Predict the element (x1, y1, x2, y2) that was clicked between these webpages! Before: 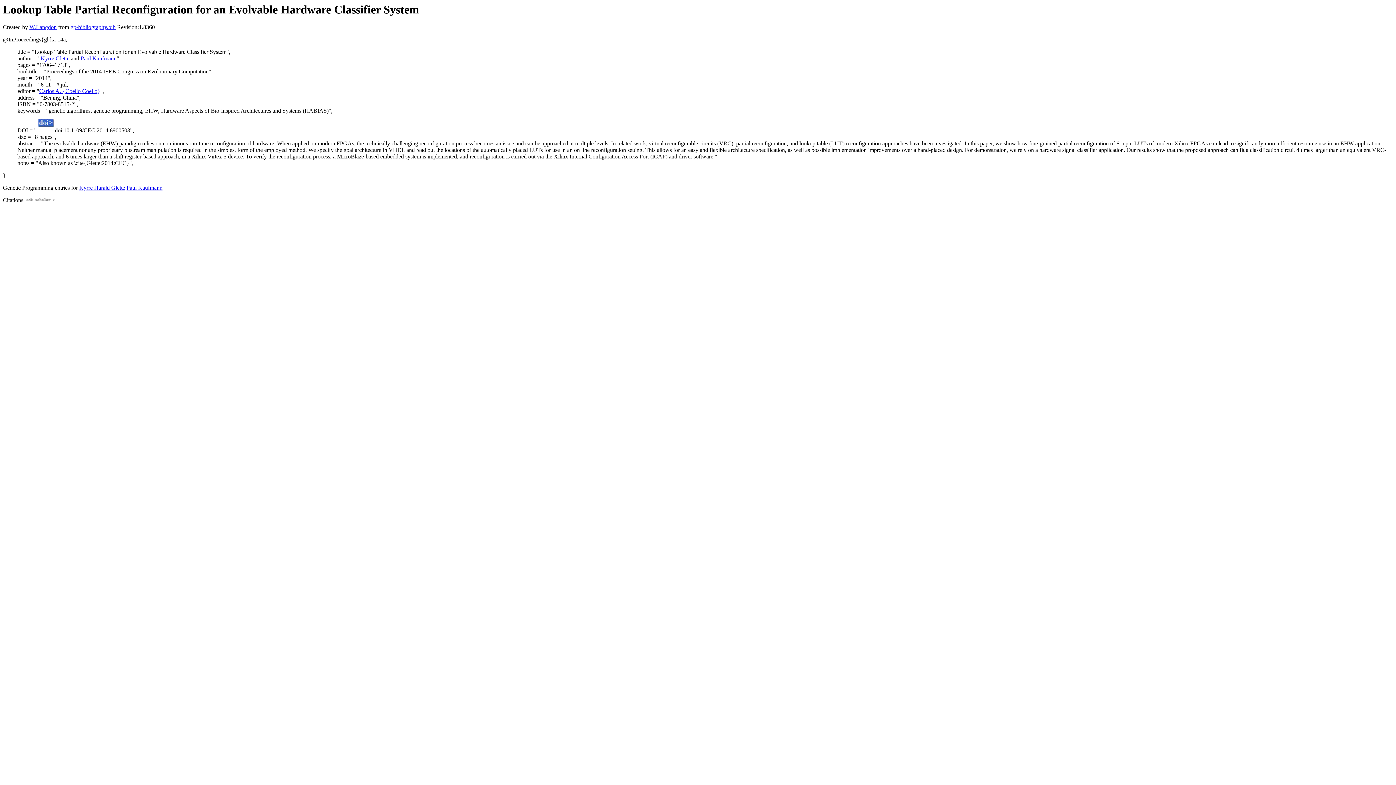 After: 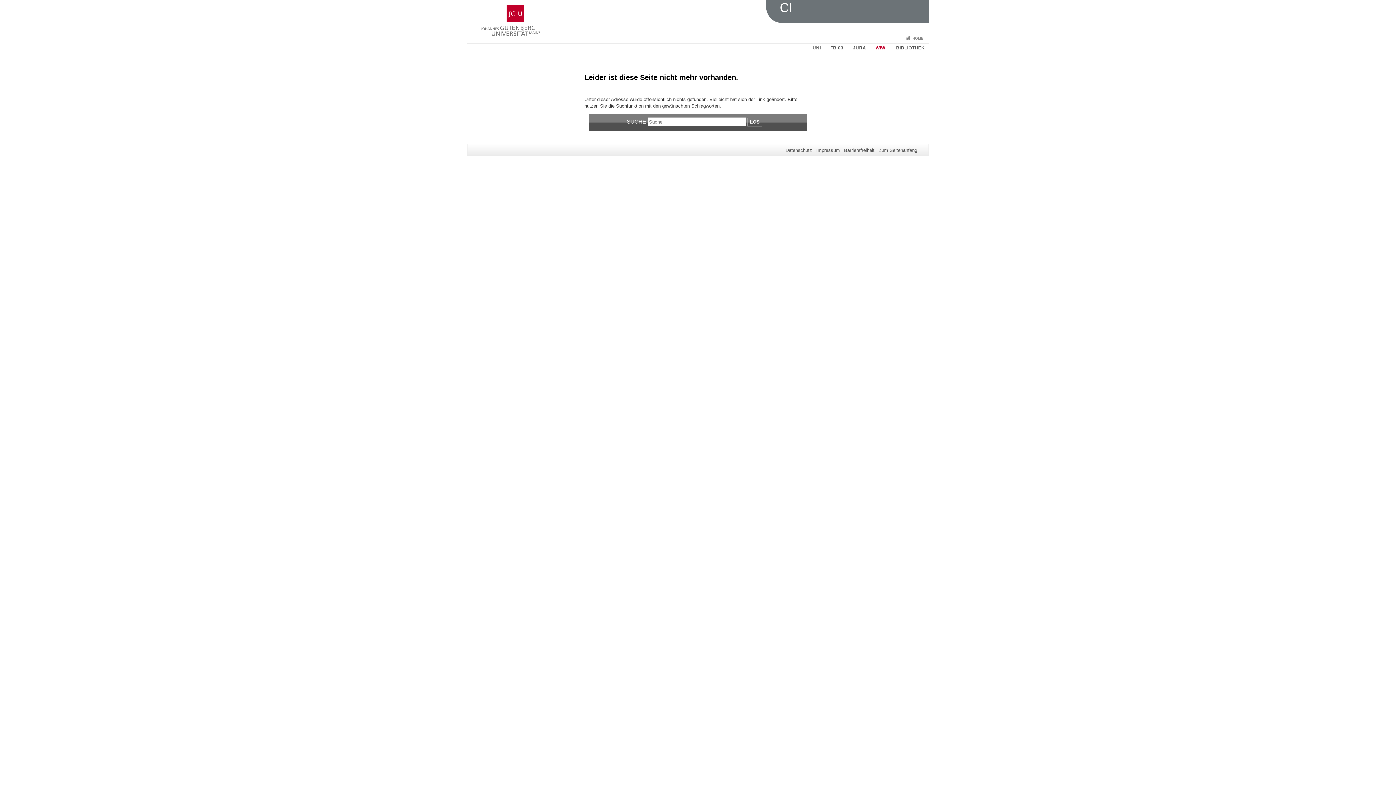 Action: label: Paul Kaufmann bbox: (80, 55, 116, 61)